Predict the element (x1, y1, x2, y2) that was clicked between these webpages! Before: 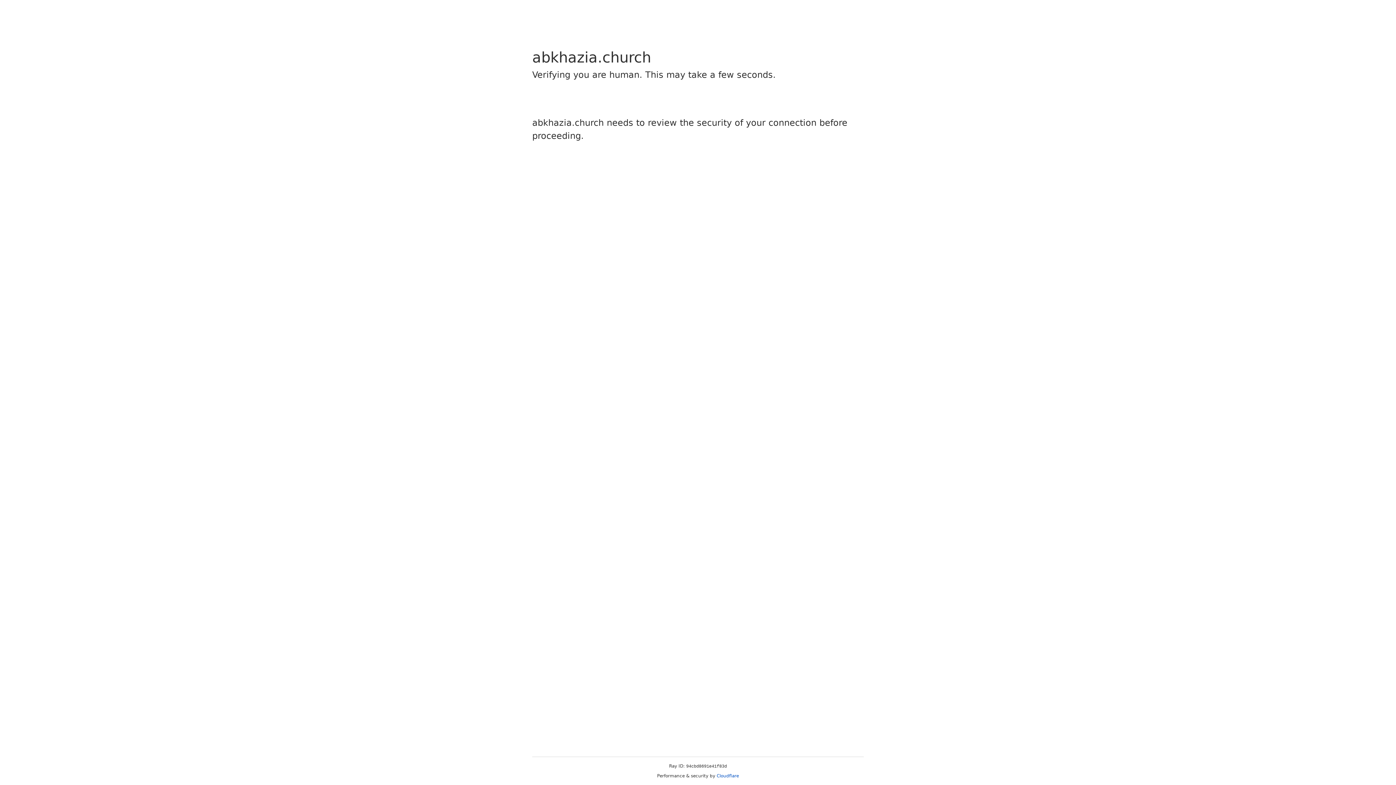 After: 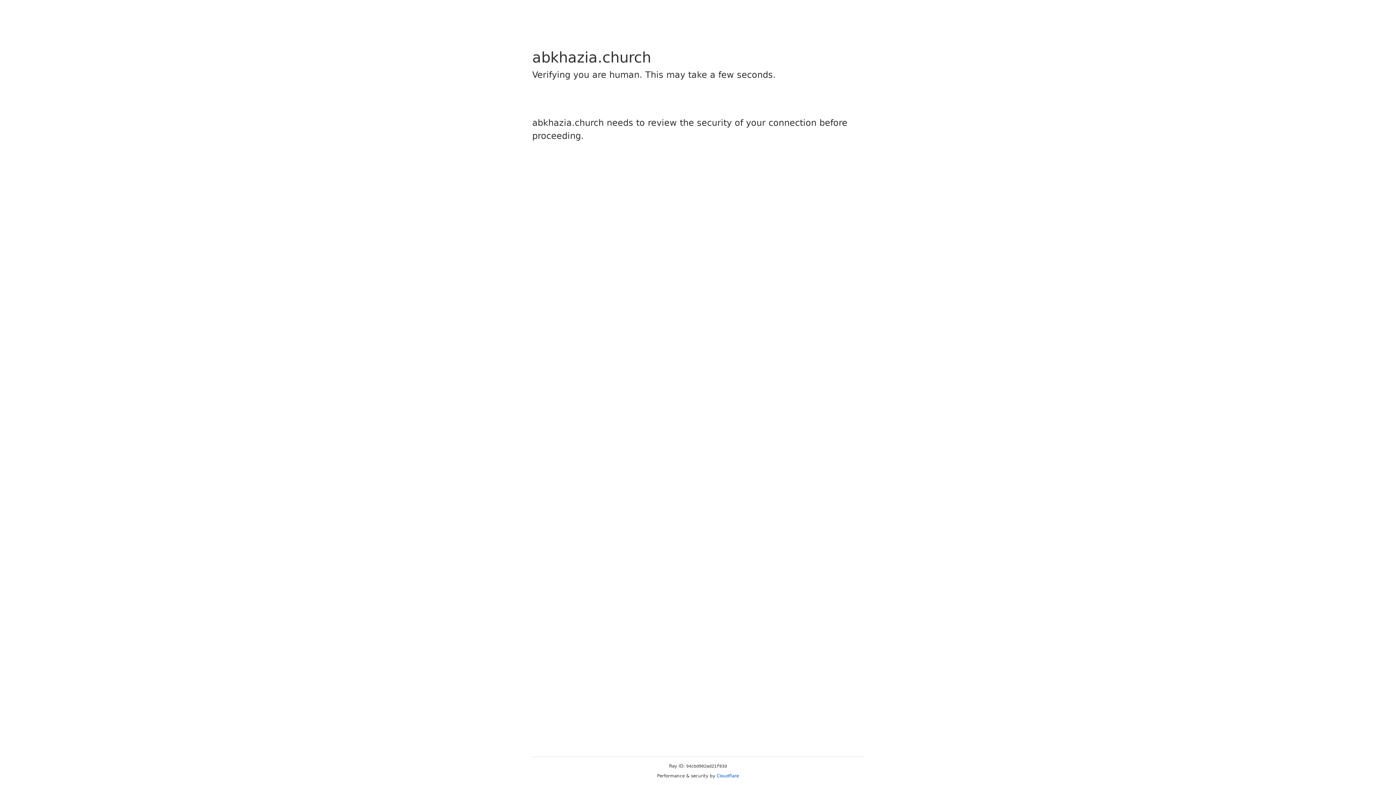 Action: bbox: (716, 773, 739, 778) label: Cloudflare